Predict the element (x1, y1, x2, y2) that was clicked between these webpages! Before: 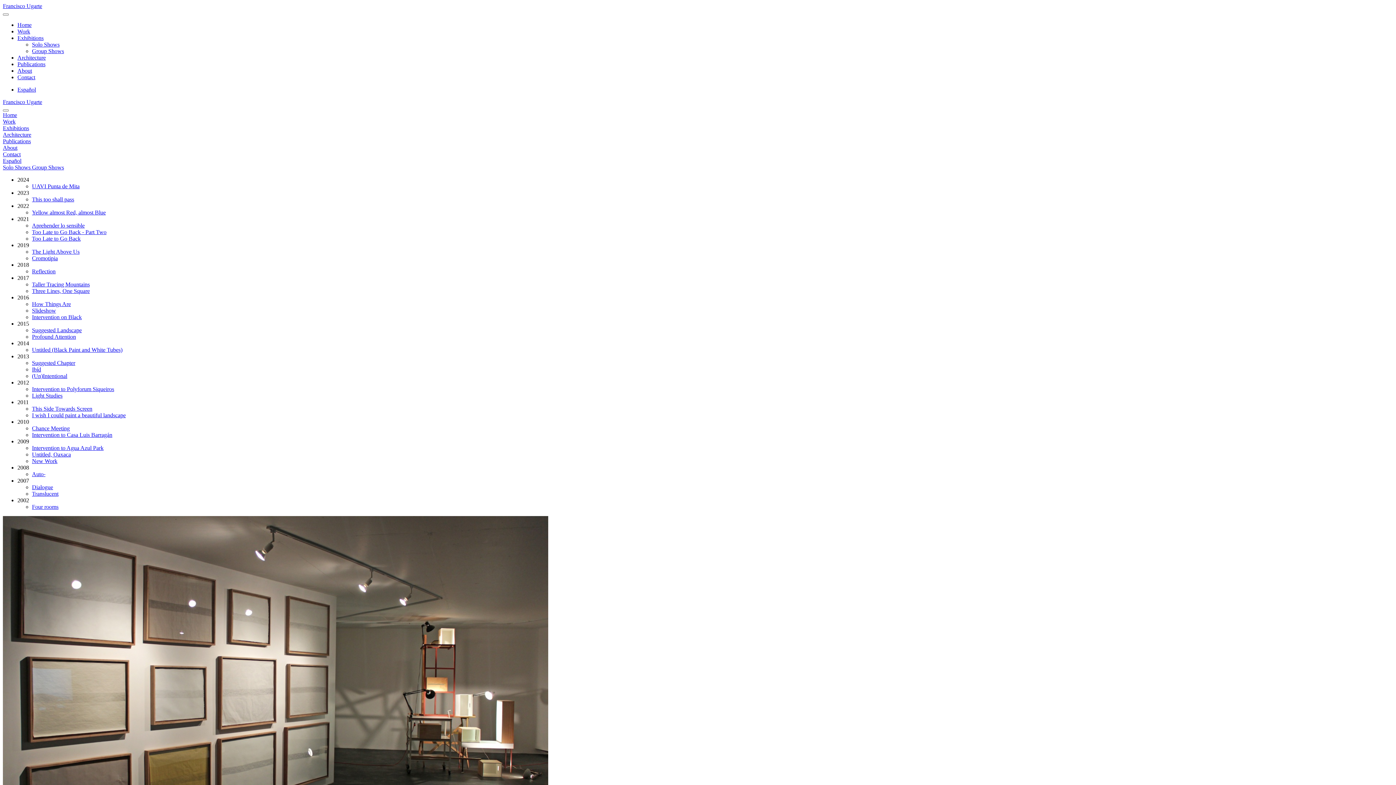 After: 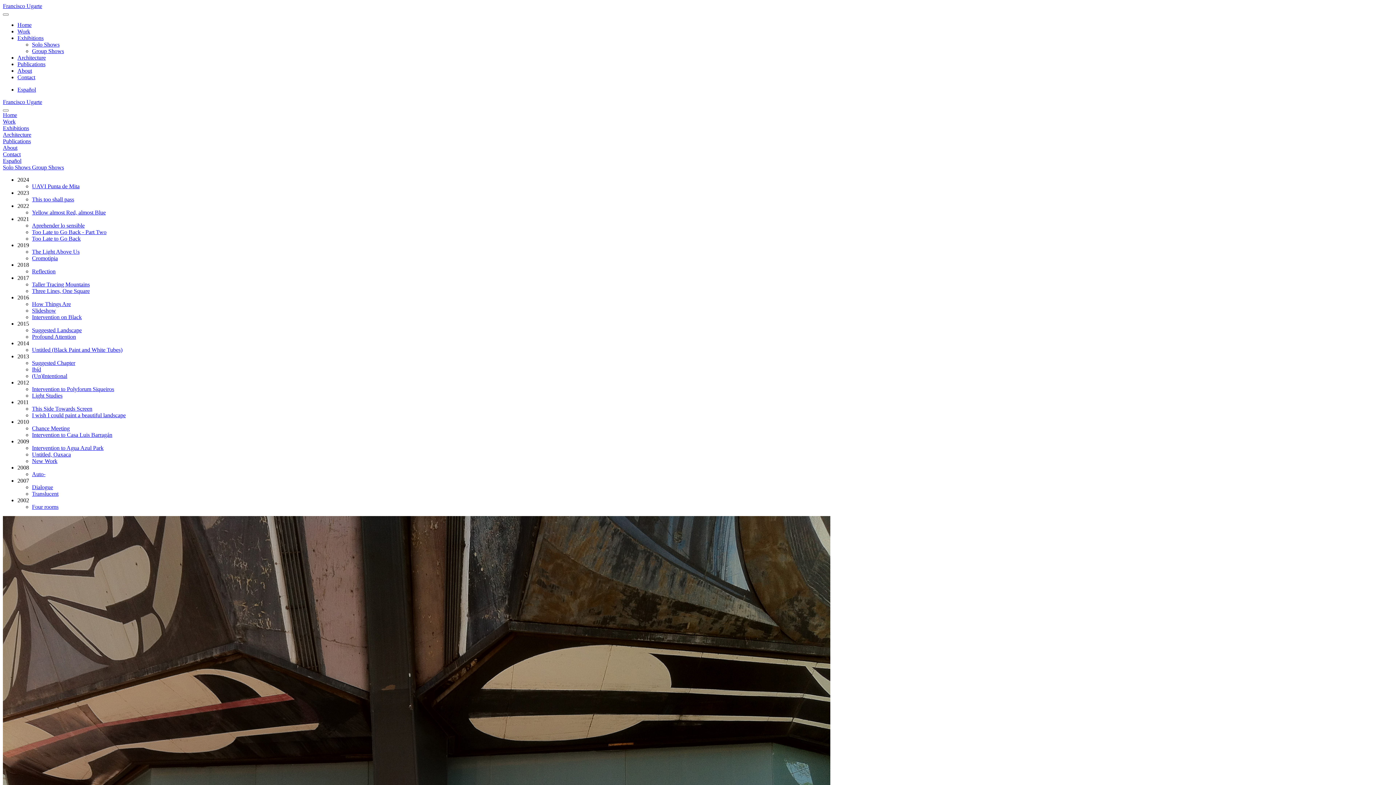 Action: label: Intervention to Polyforum Siqueiros bbox: (32, 386, 114, 392)